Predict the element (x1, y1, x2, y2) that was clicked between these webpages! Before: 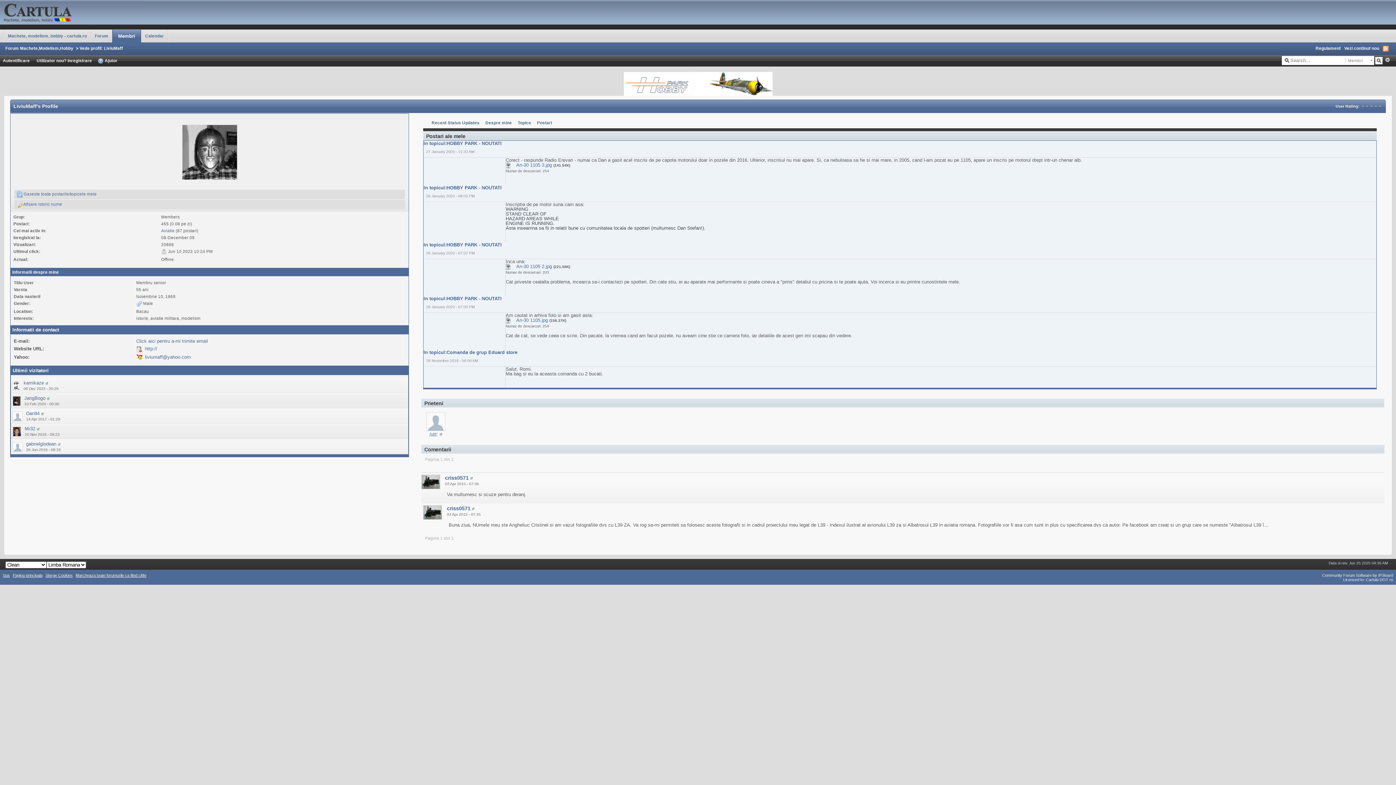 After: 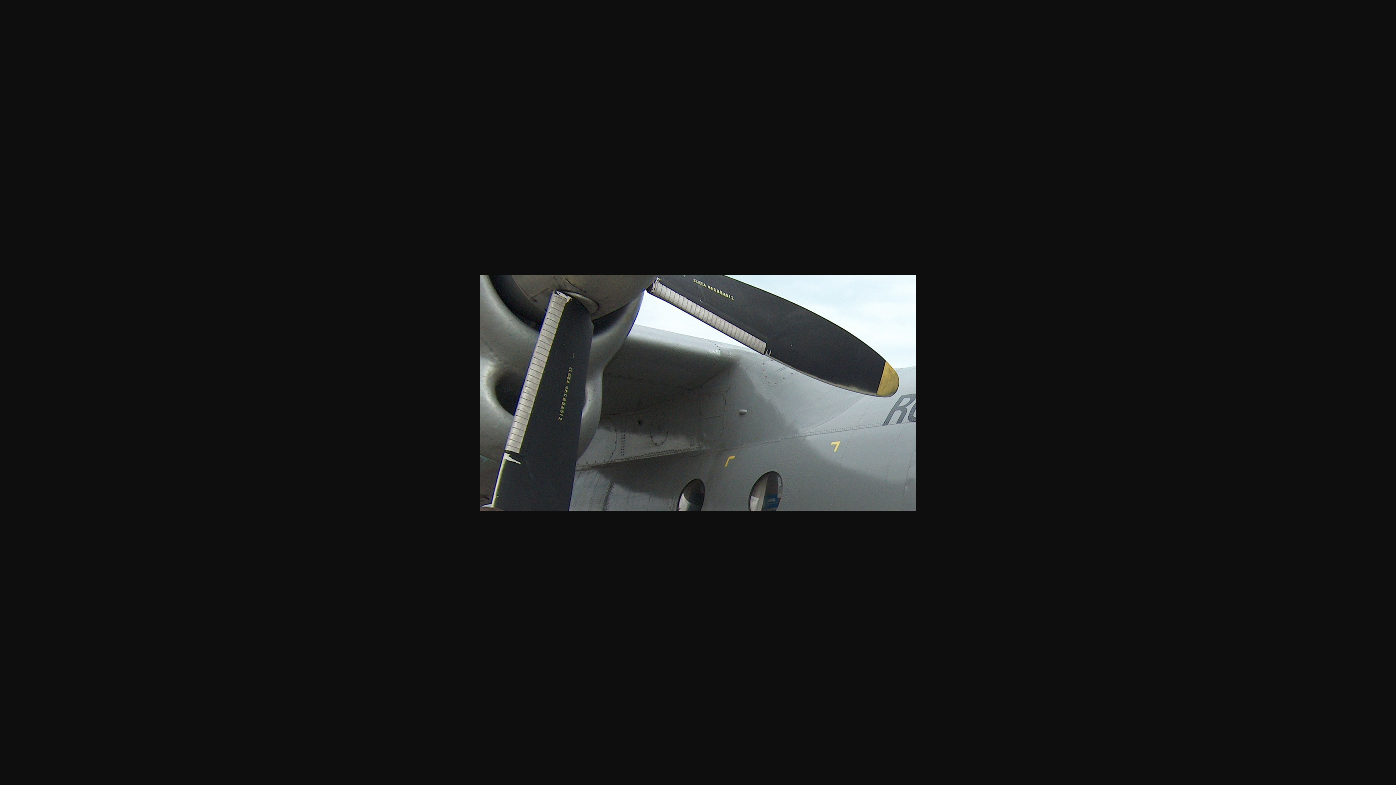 Action: bbox: (505, 317, 513, 323)